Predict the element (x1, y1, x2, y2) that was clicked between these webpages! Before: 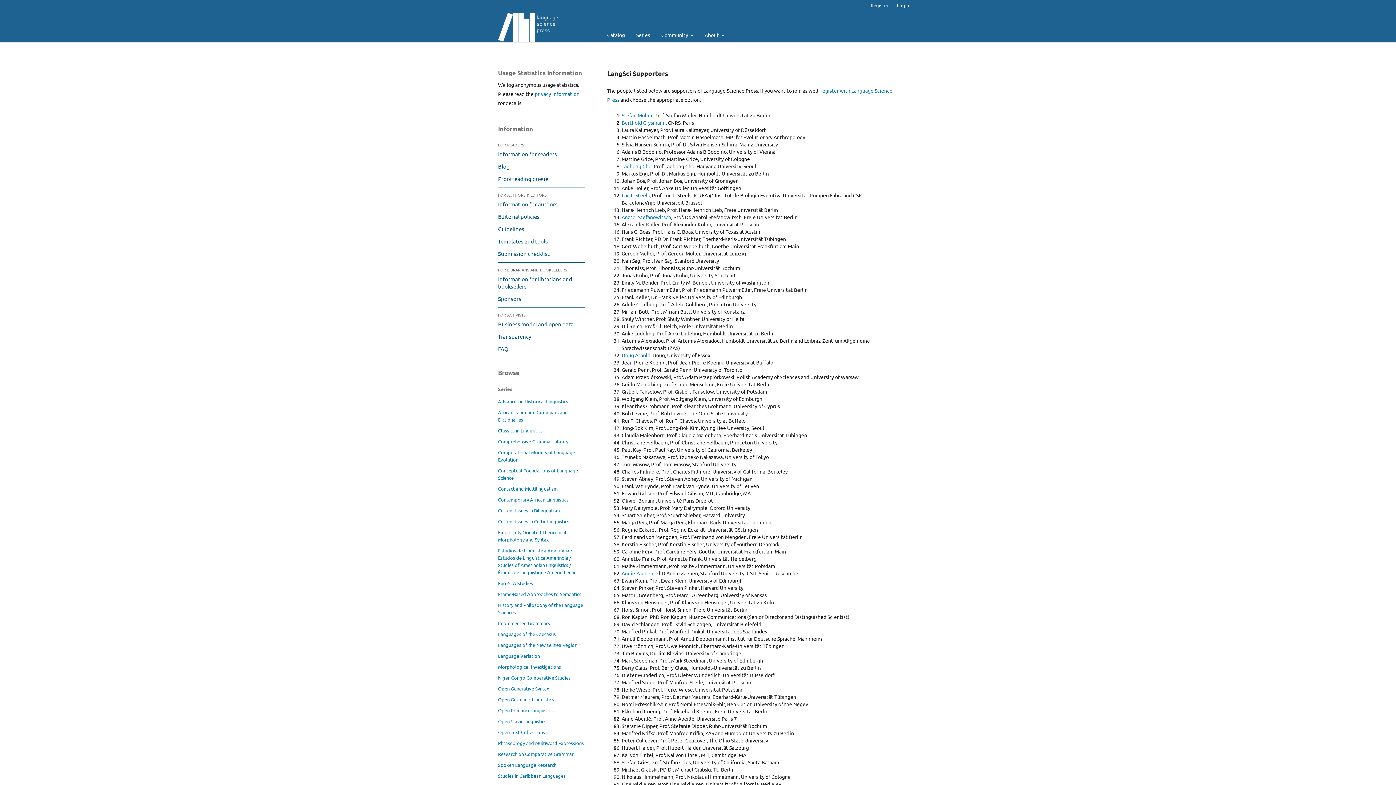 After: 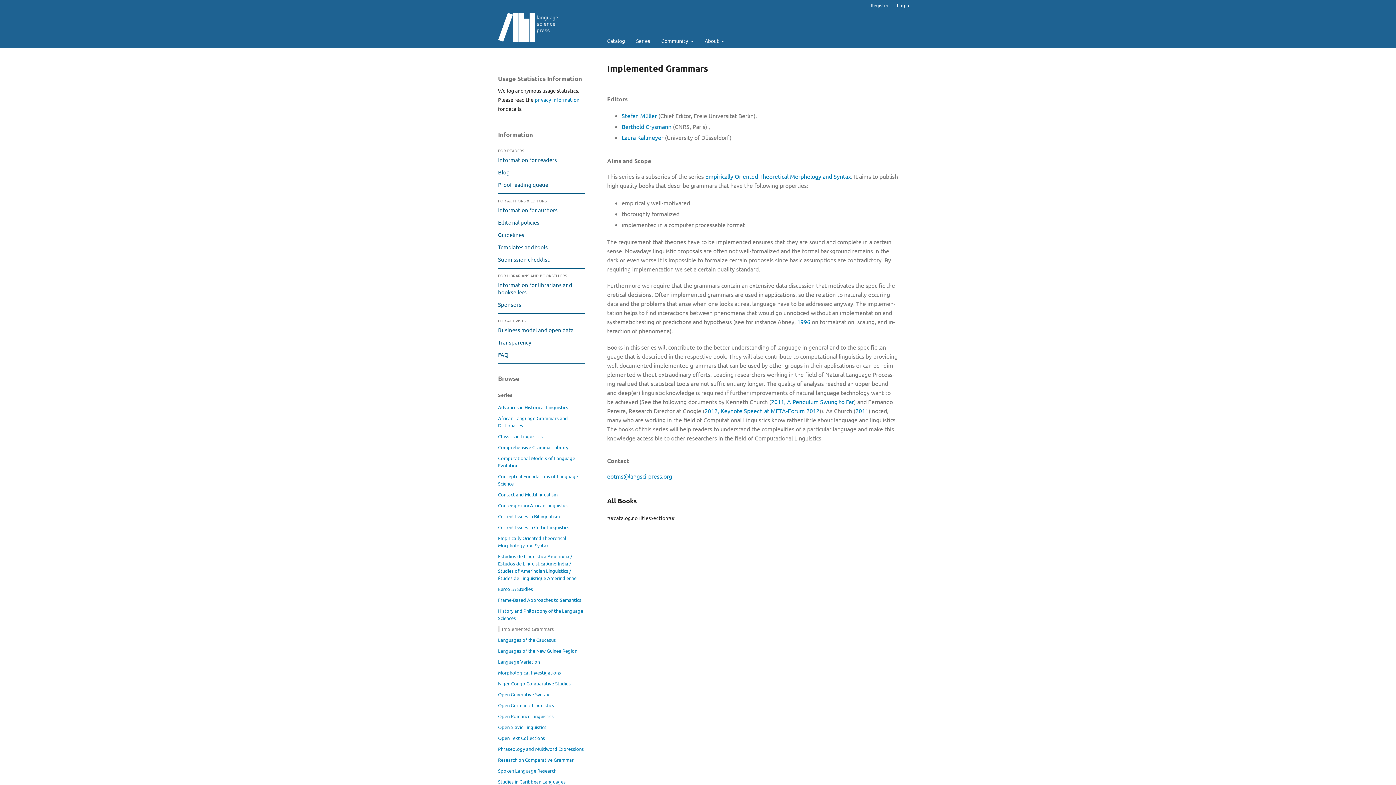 Action: bbox: (498, 620, 550, 626) label: Im­ple­ment­ed Gram­mars